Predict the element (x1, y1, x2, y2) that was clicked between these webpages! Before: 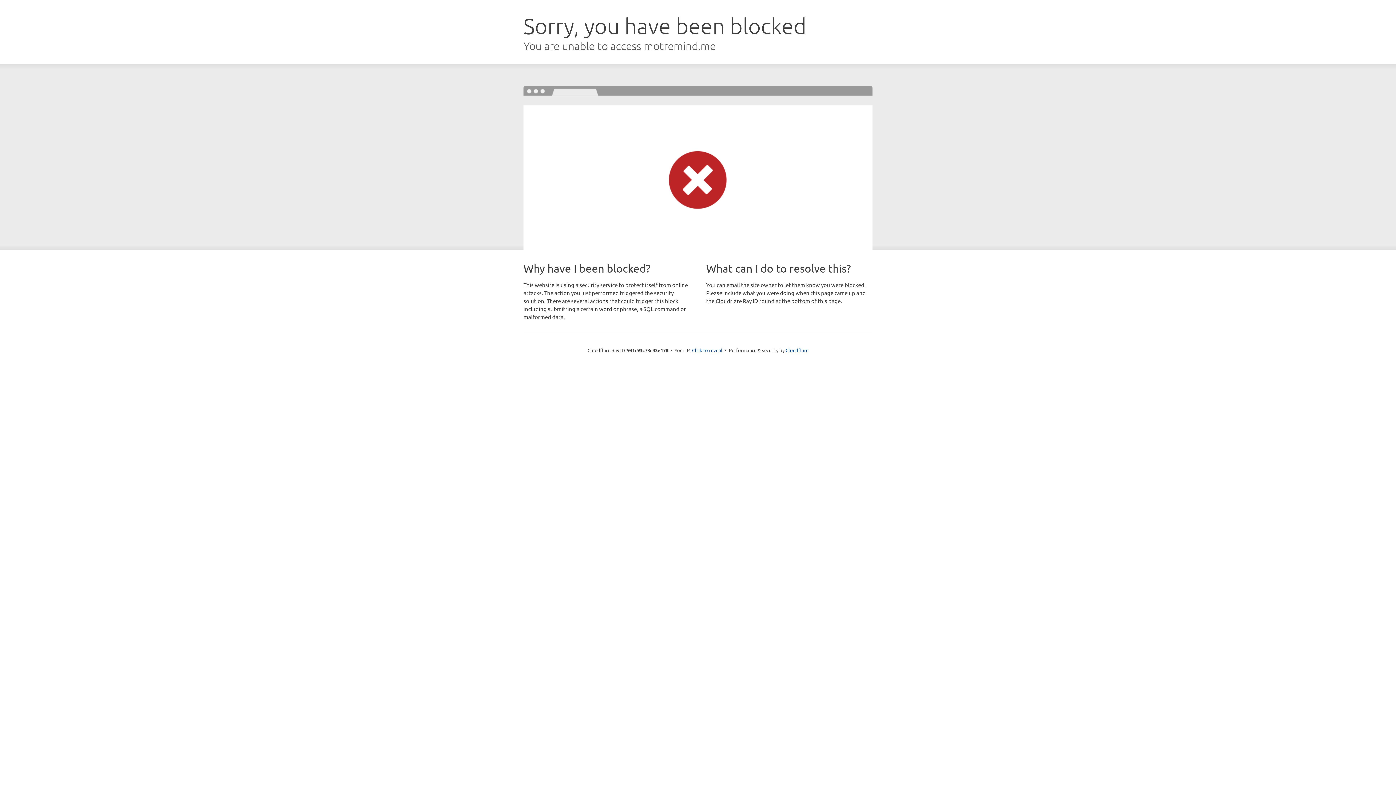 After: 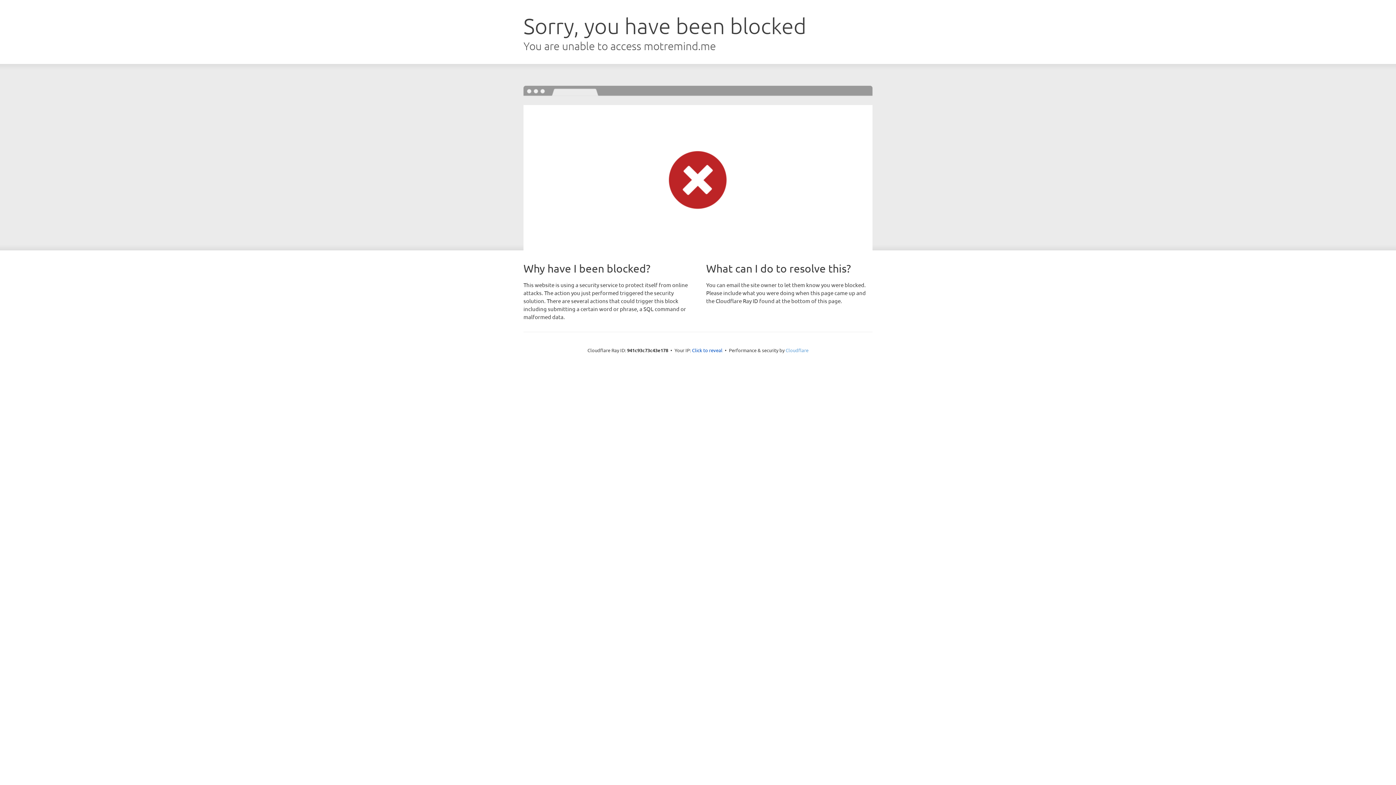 Action: label: Cloudflare bbox: (785, 347, 808, 353)